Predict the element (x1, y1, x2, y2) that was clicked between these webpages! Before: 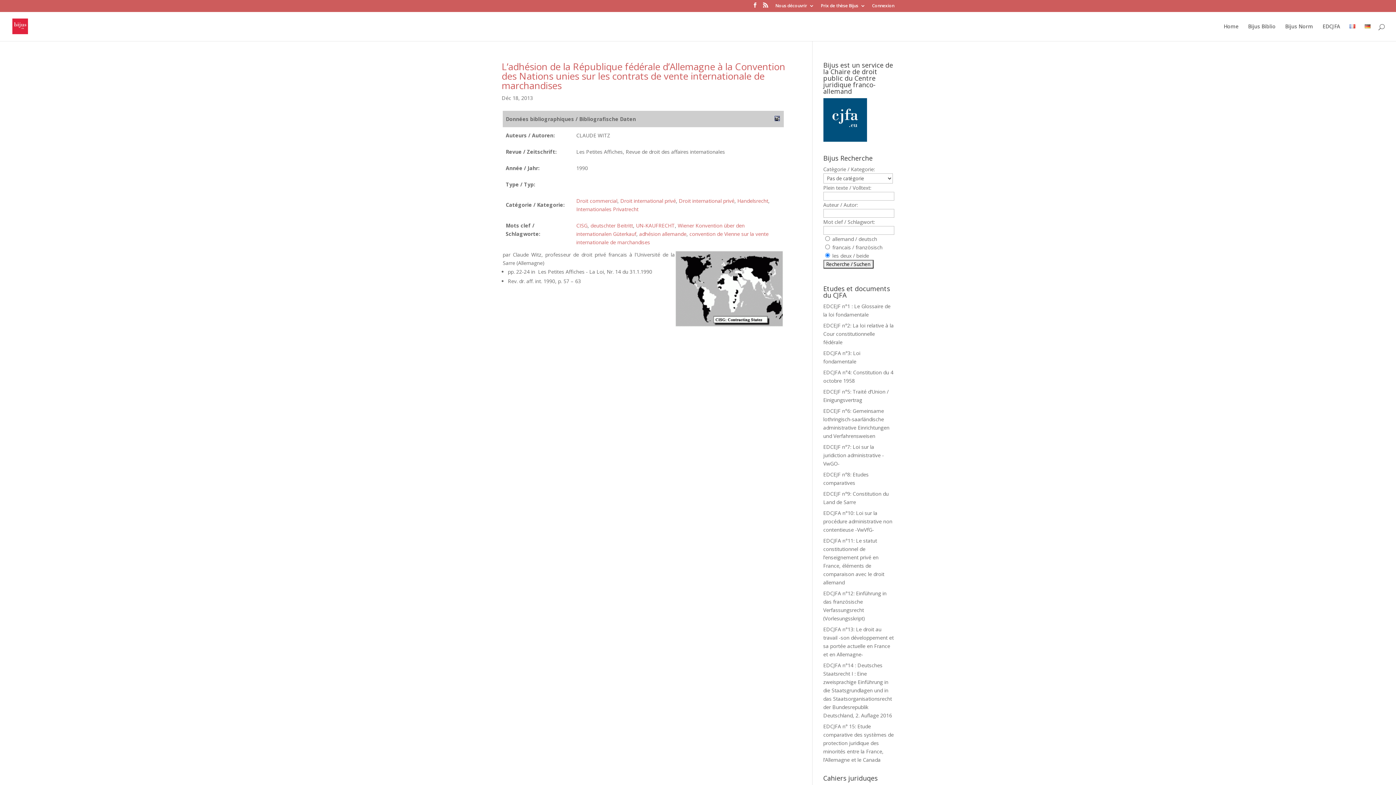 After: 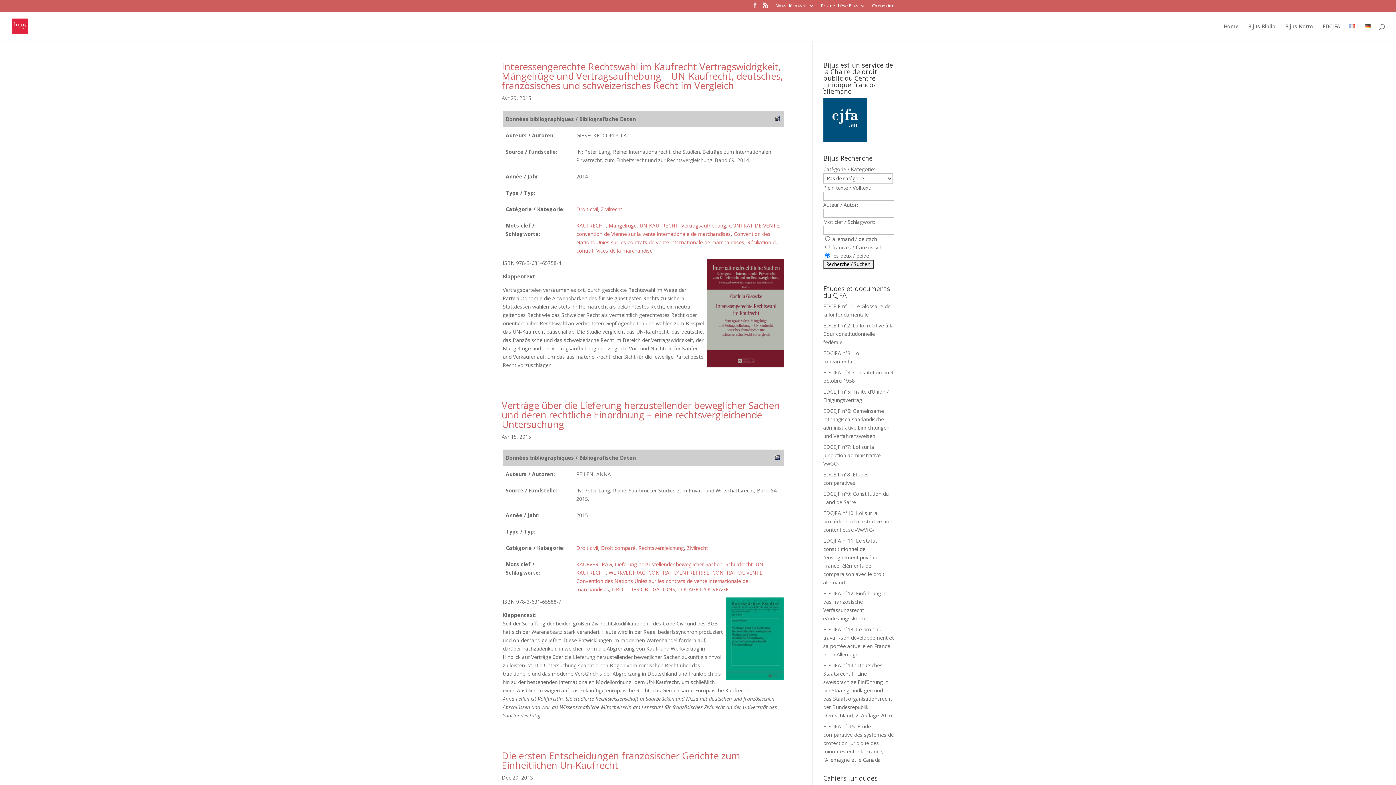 Action: bbox: (636, 222, 674, 229) label: UN-KAUFRECHT